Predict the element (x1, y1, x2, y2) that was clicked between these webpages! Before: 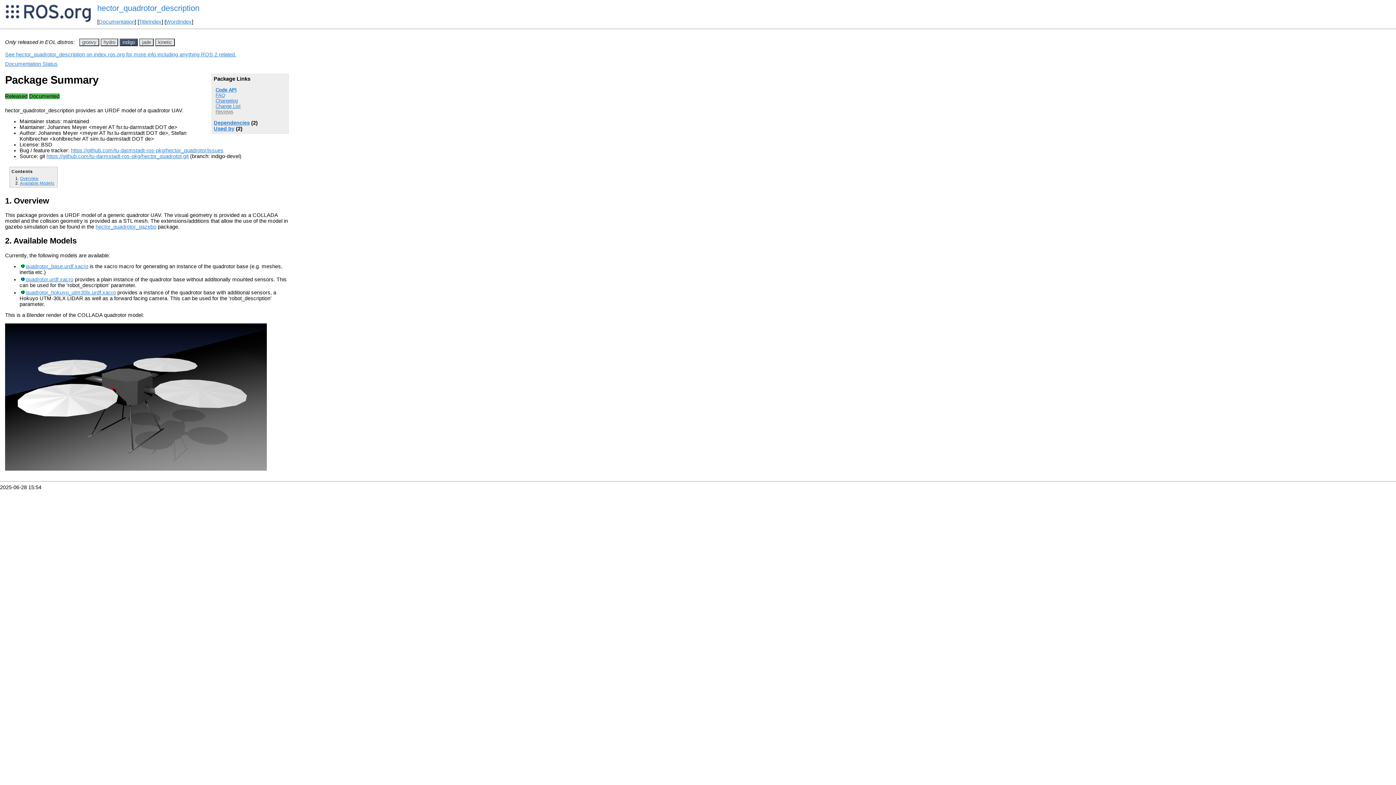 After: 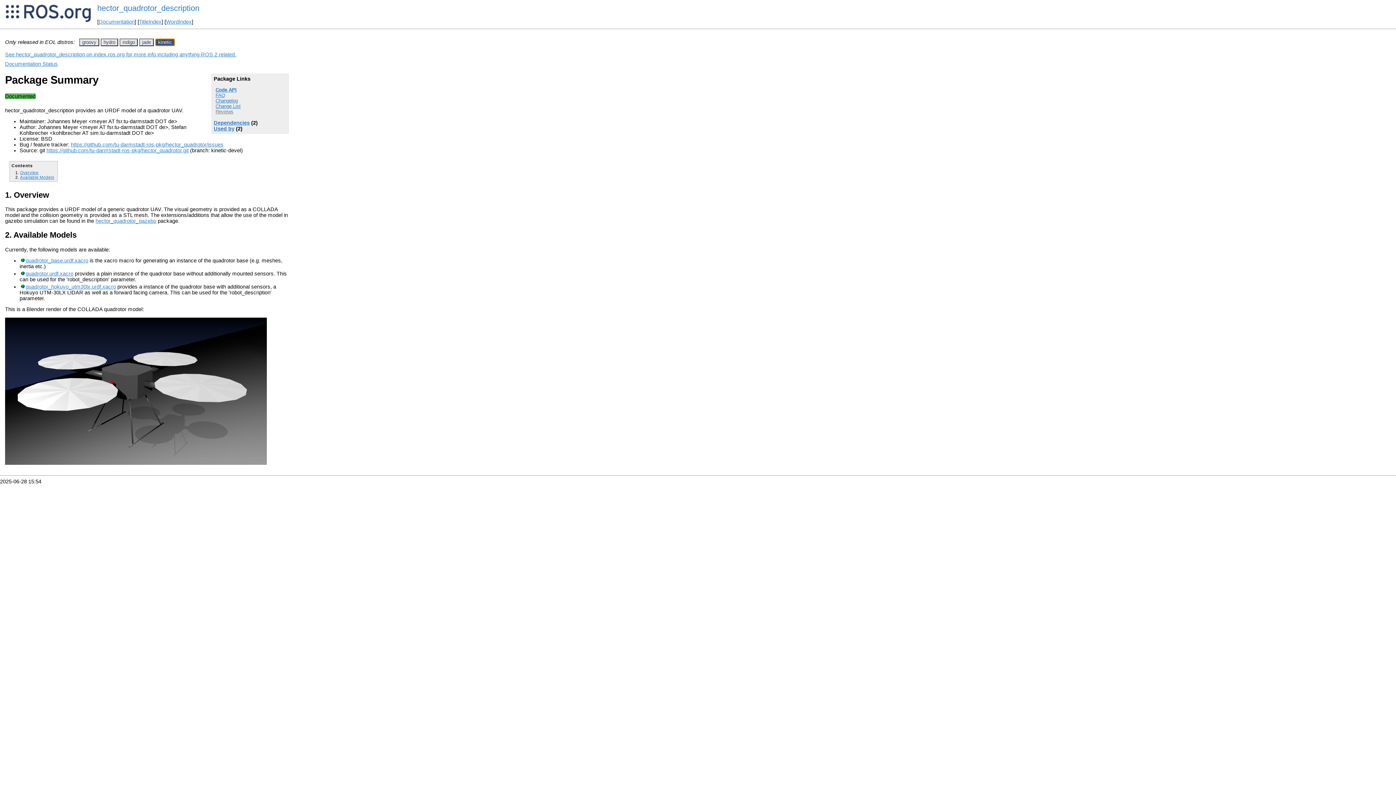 Action: bbox: (155, 38, 174, 46) label: kinetic